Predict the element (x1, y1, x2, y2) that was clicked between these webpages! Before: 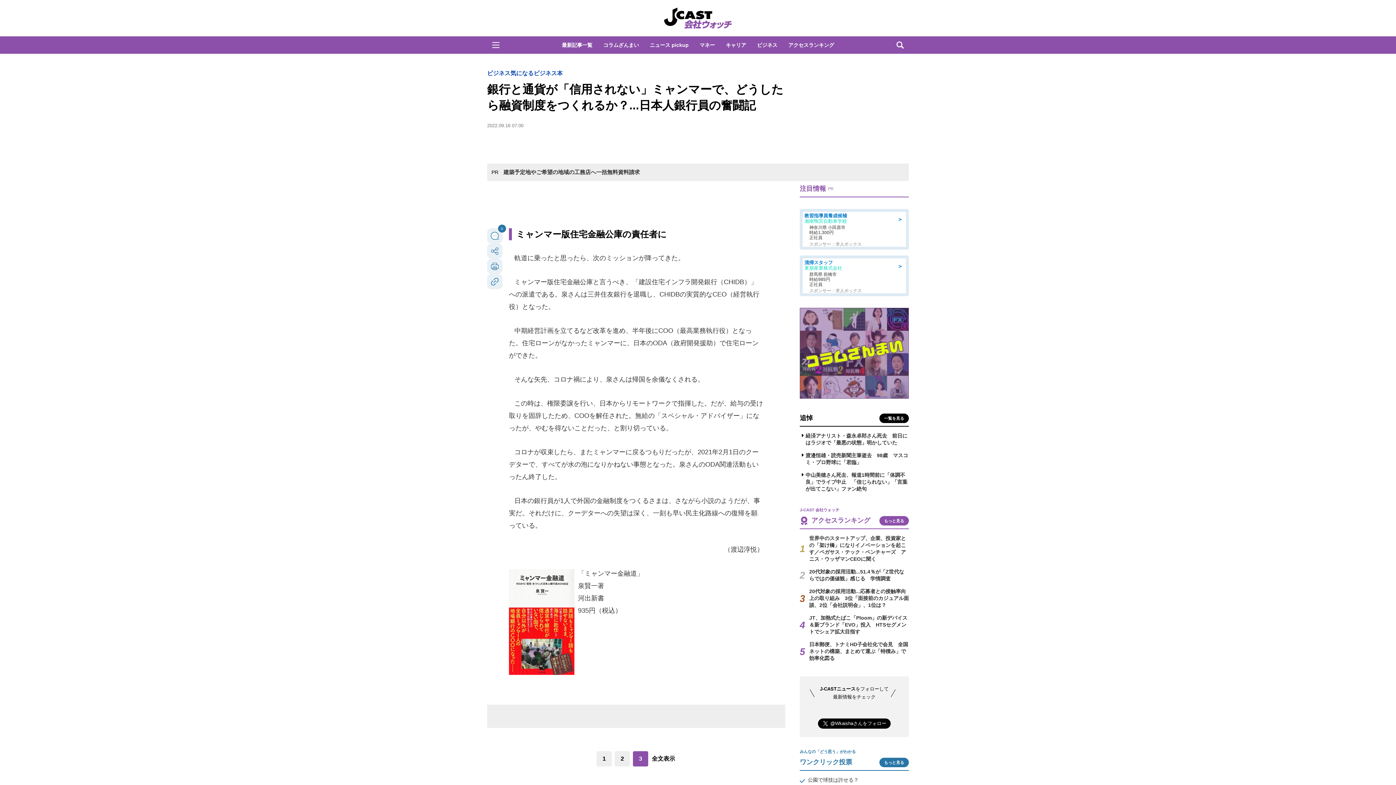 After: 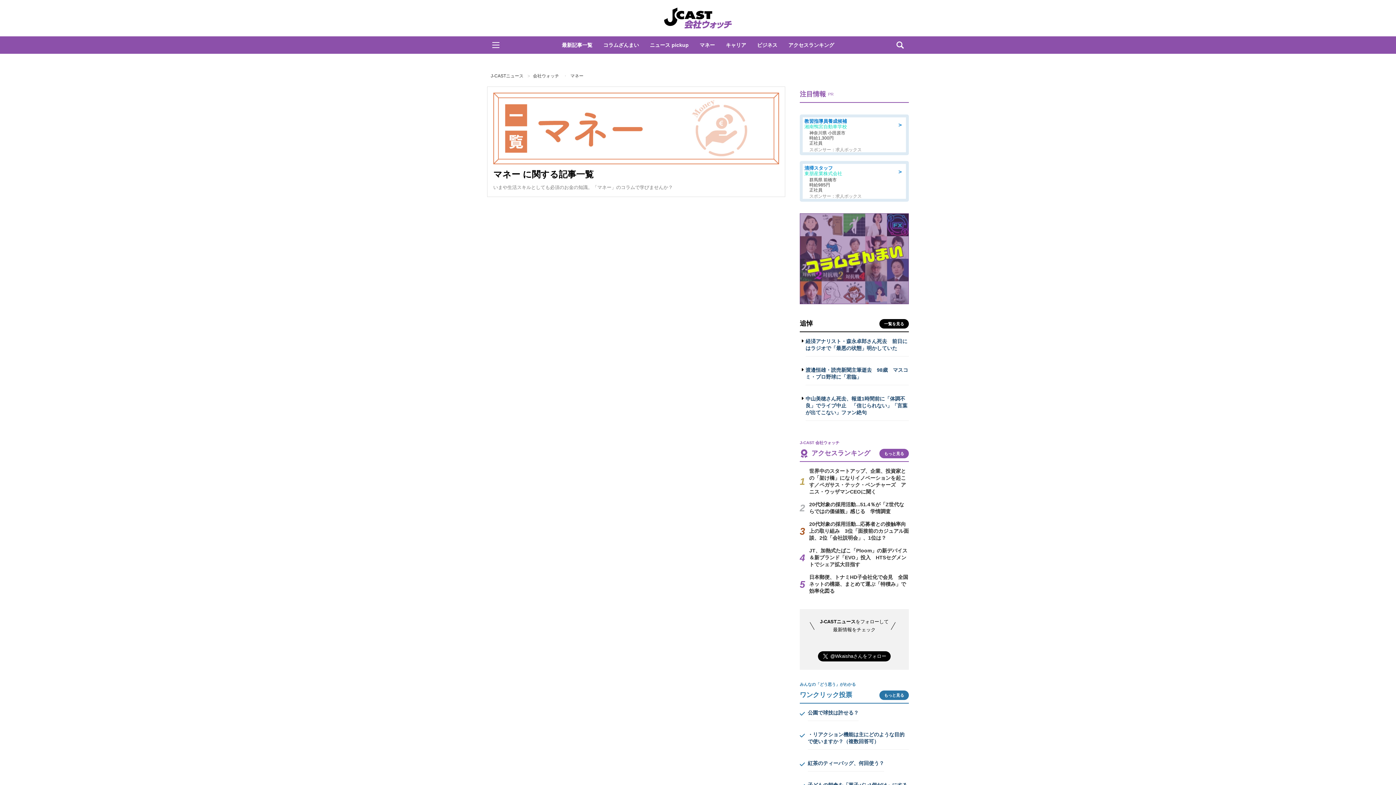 Action: bbox: (695, 38, 719, 51) label: マネー